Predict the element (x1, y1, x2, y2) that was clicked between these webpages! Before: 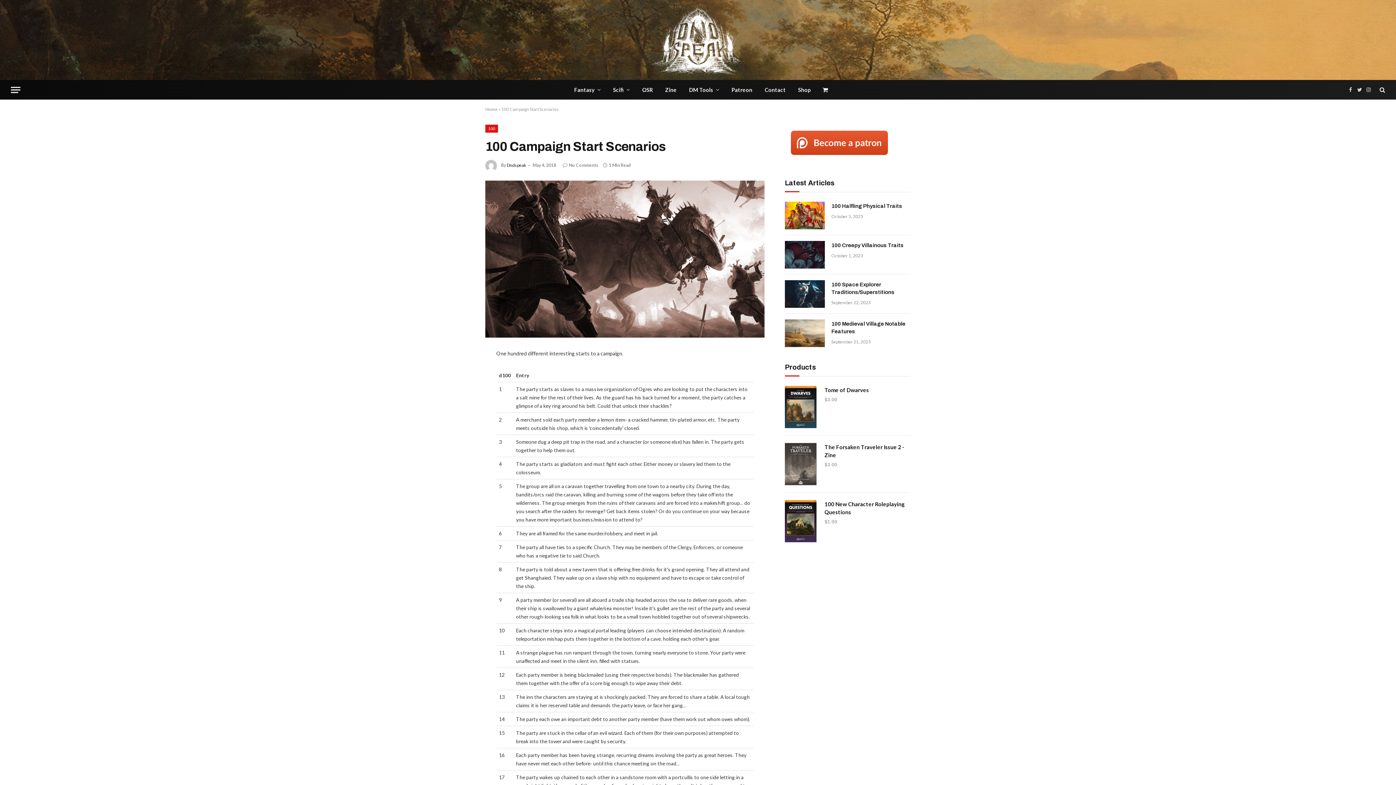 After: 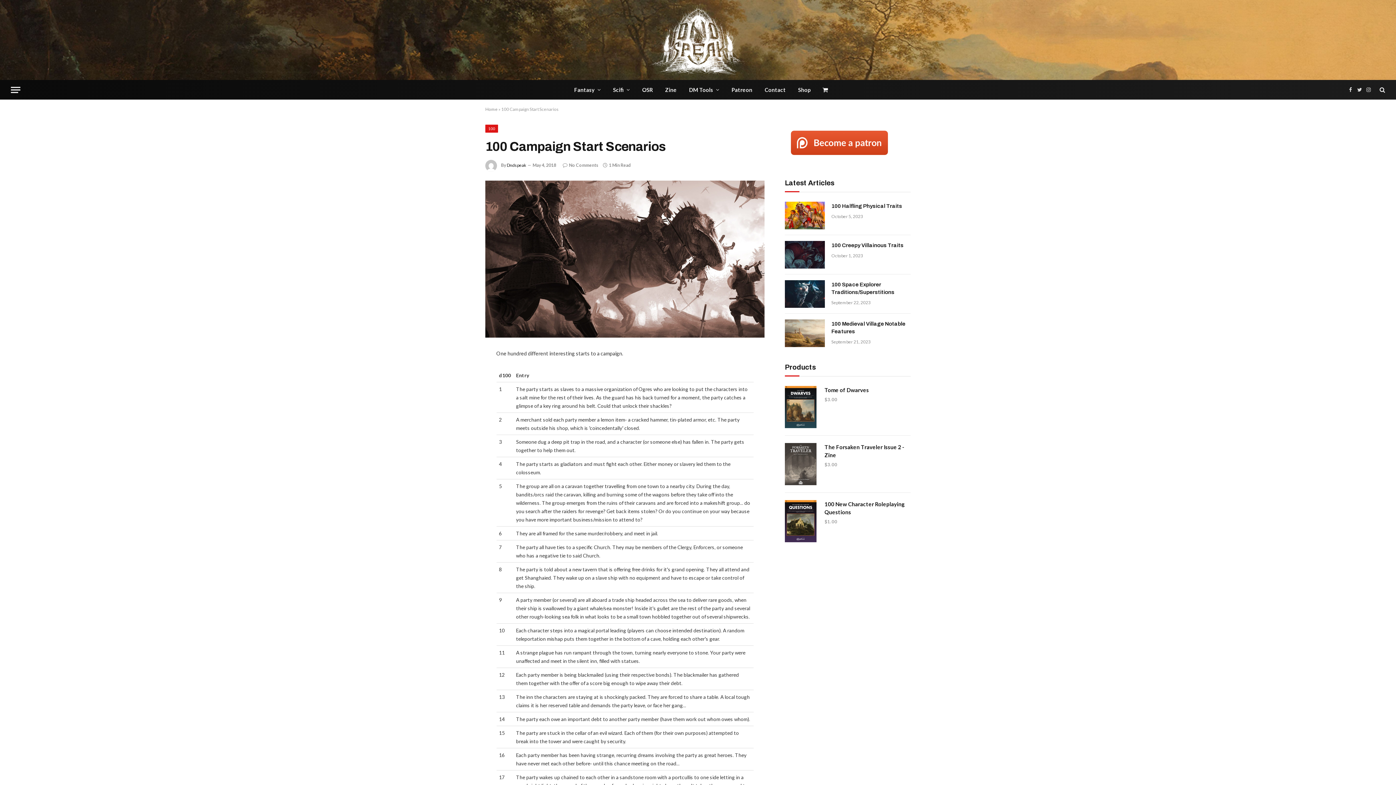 Action: bbox: (562, 162, 598, 168) label: No Comments